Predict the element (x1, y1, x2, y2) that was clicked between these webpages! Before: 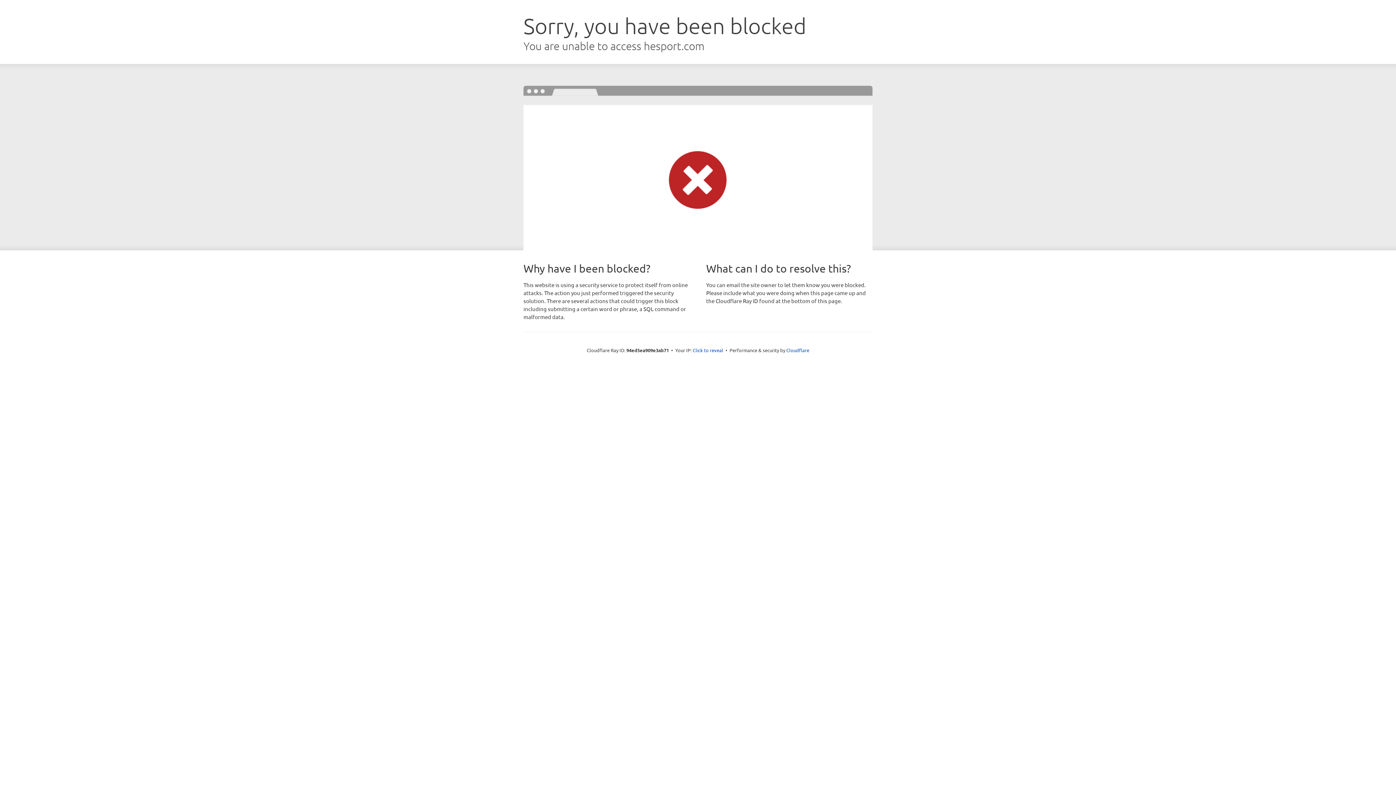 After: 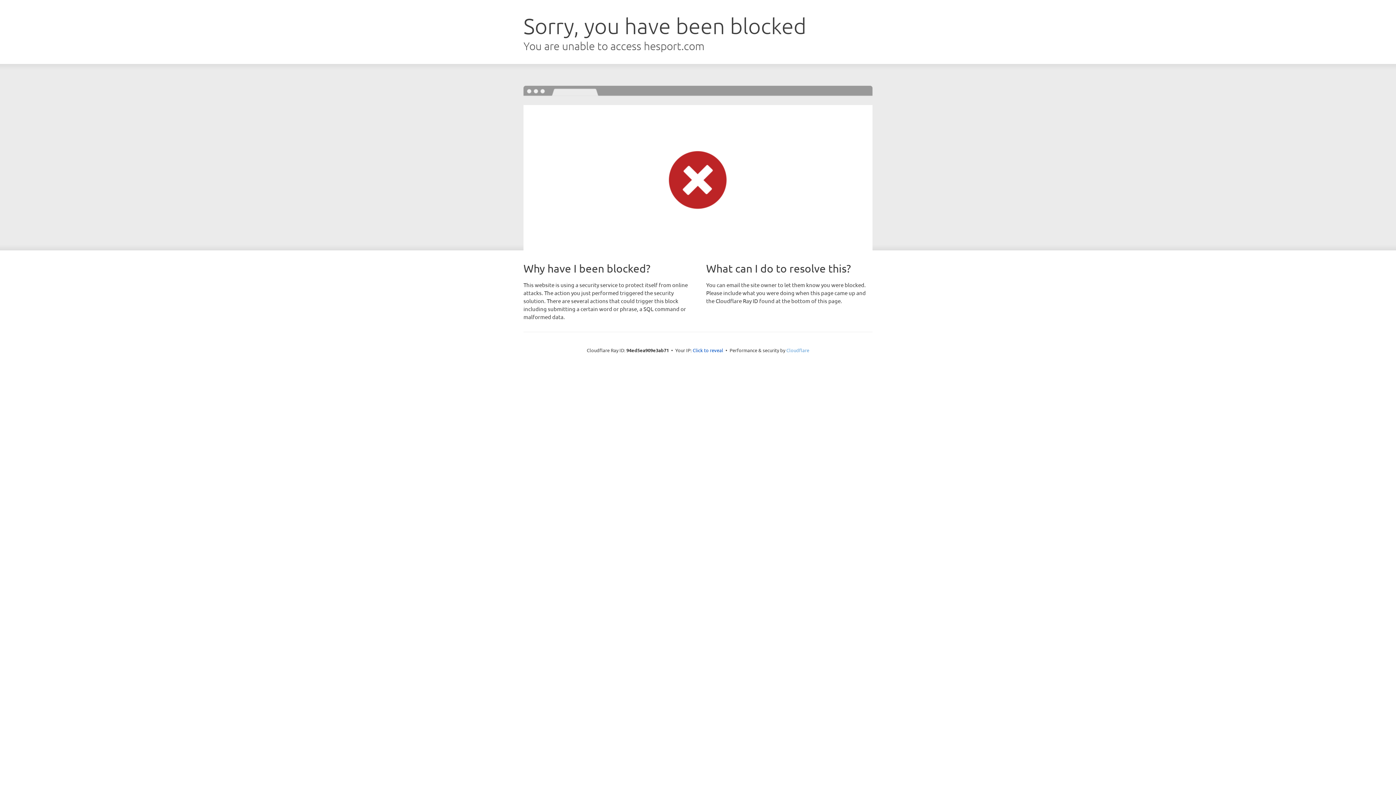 Action: bbox: (786, 347, 809, 353) label: Cloudflare